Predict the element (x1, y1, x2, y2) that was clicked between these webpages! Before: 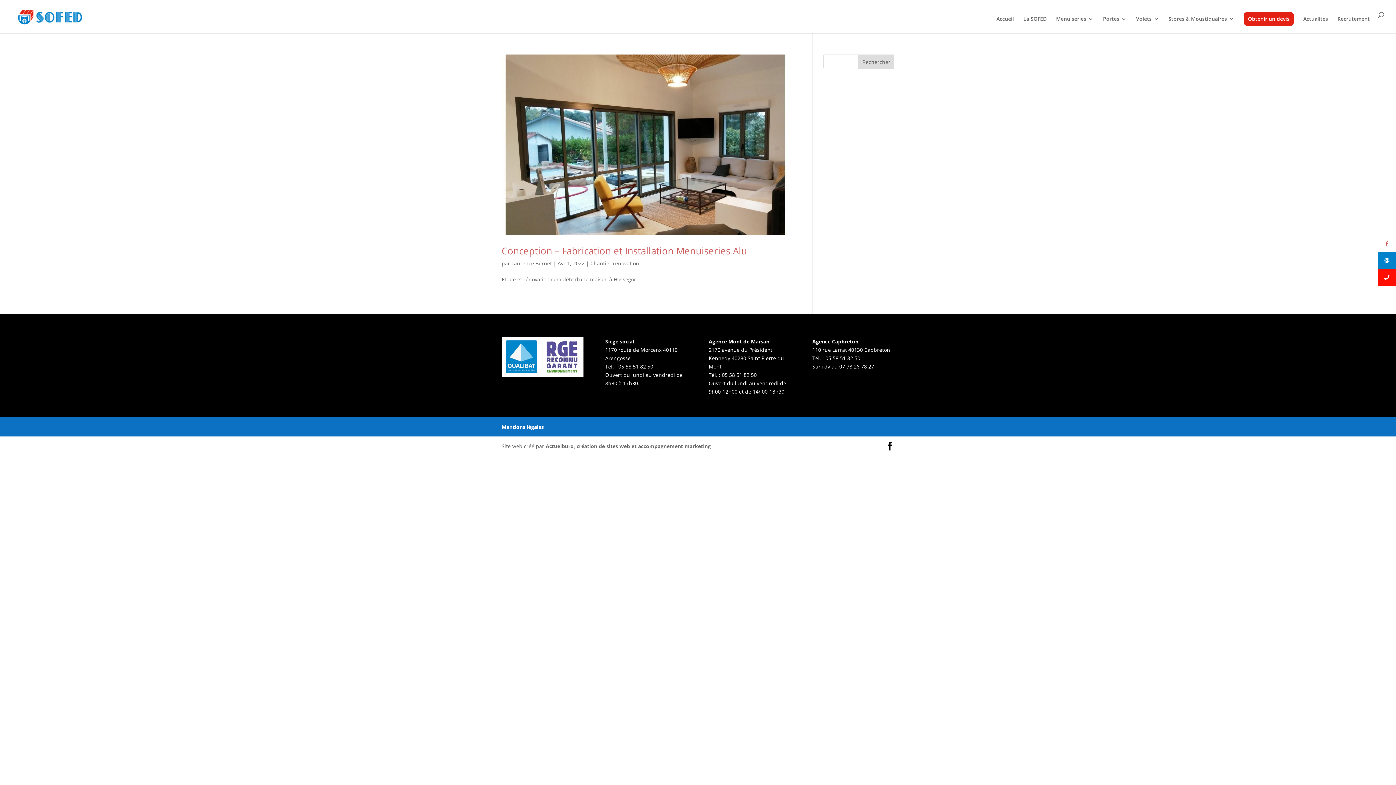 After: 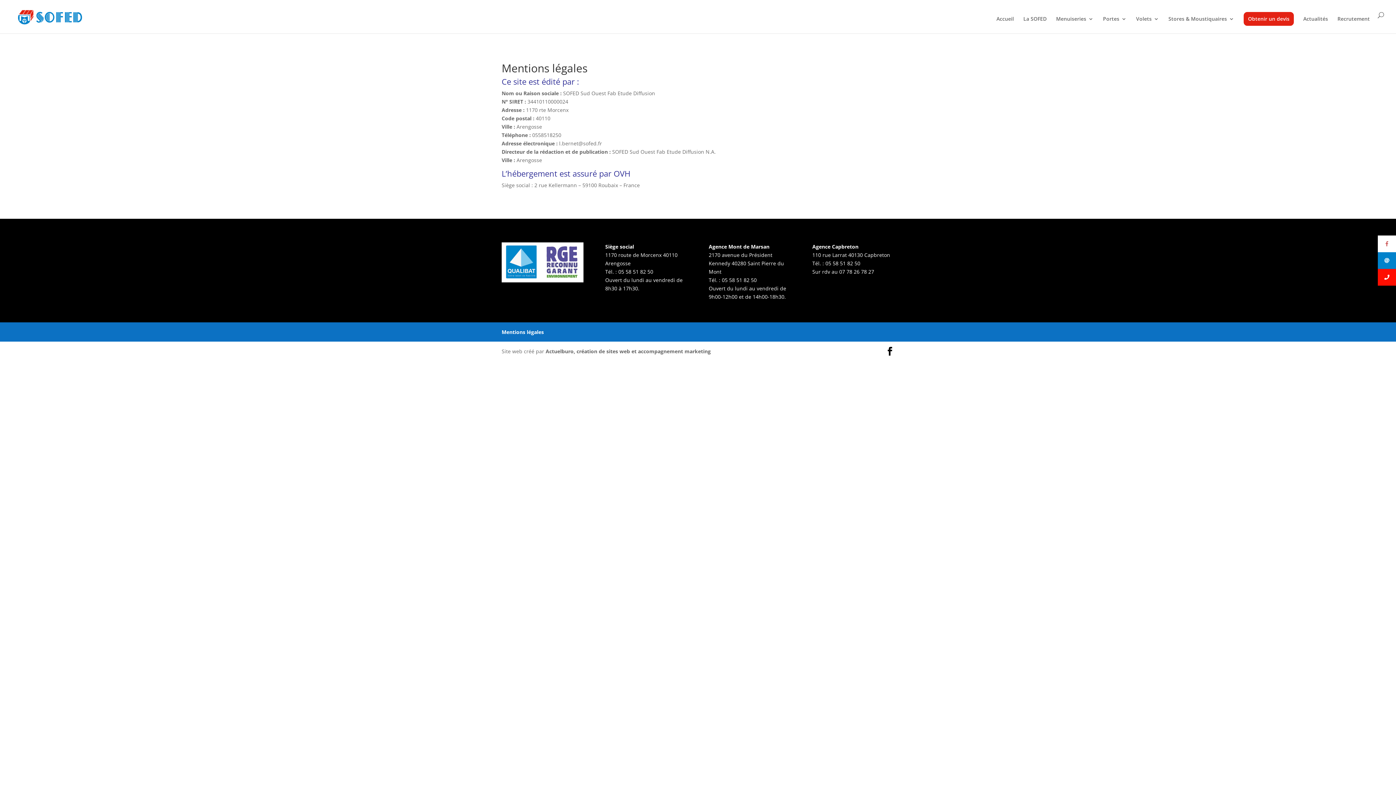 Action: bbox: (501, 423, 544, 430) label: Mentions légales